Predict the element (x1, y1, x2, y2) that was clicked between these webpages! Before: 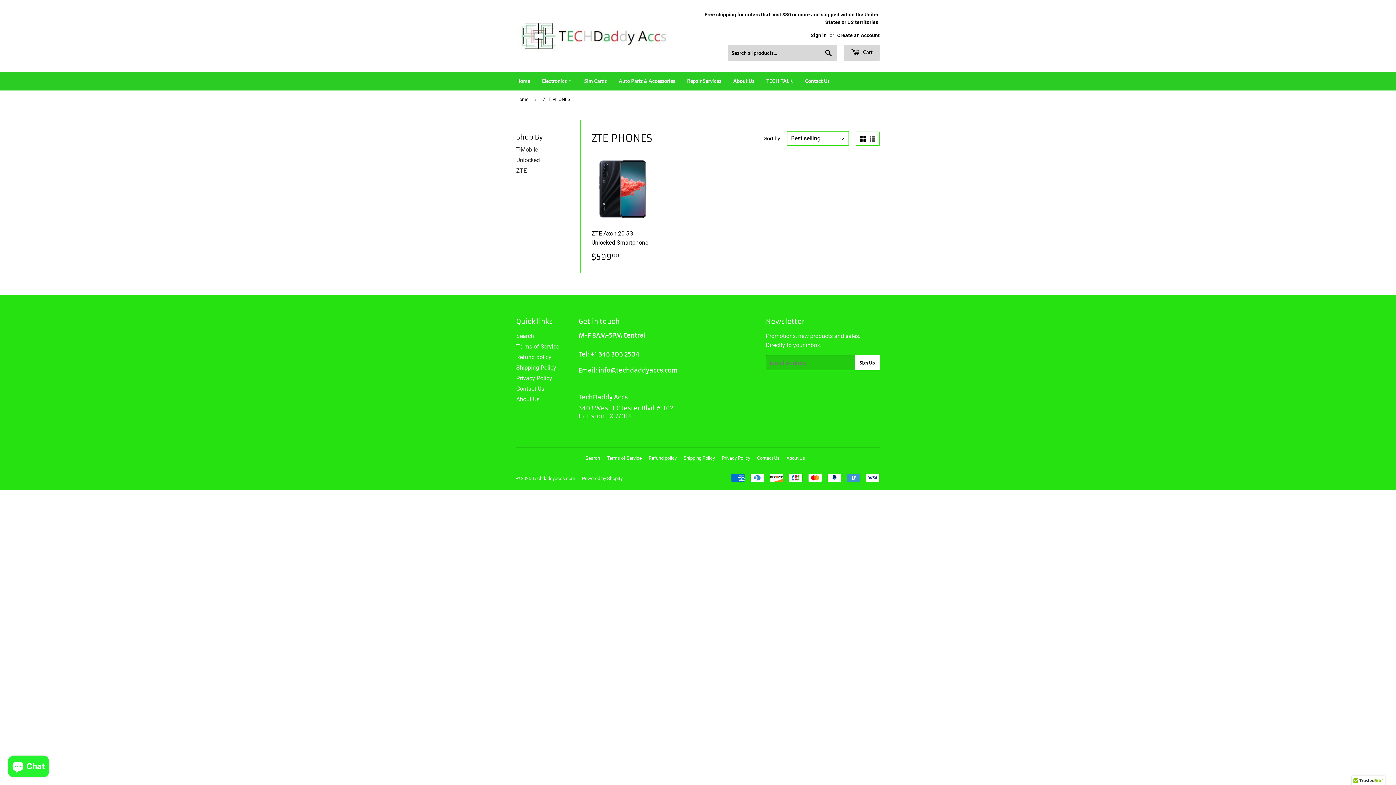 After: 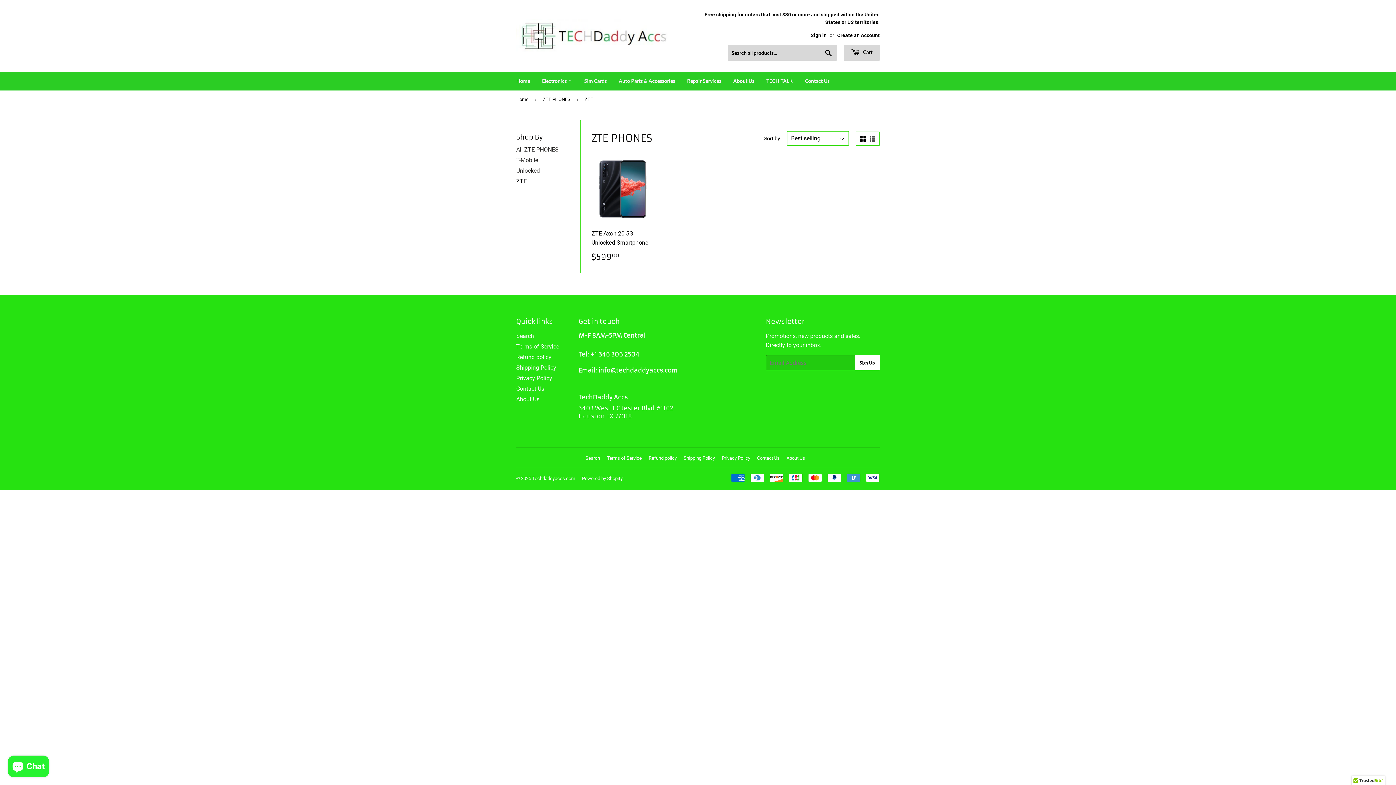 Action: label: ZTE bbox: (516, 167, 526, 174)